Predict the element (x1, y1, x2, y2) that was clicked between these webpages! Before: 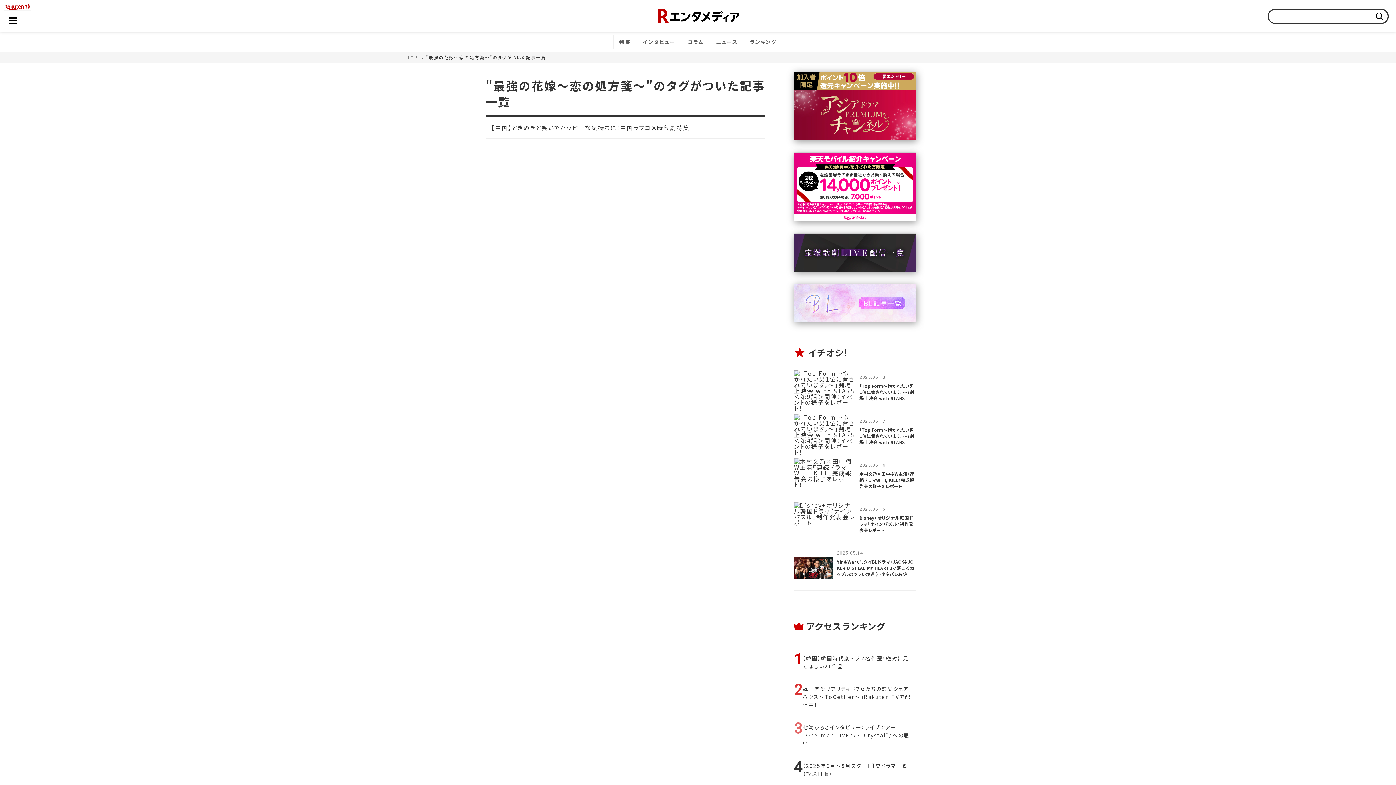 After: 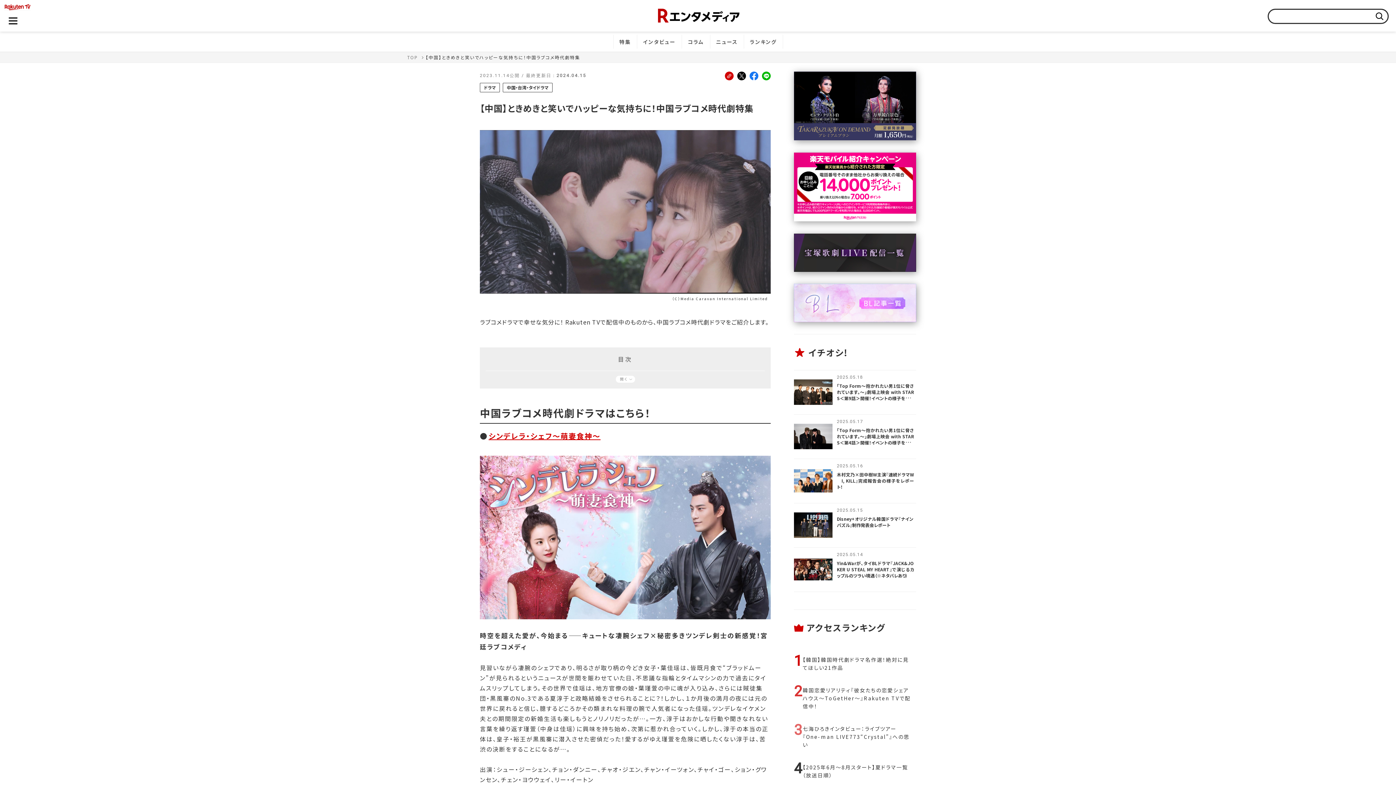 Action: bbox: (491, 122, 759, 132) label: 【中国】ときめきと笑いでハッピーな気持ちに！中国ラブコメ時代劇特集